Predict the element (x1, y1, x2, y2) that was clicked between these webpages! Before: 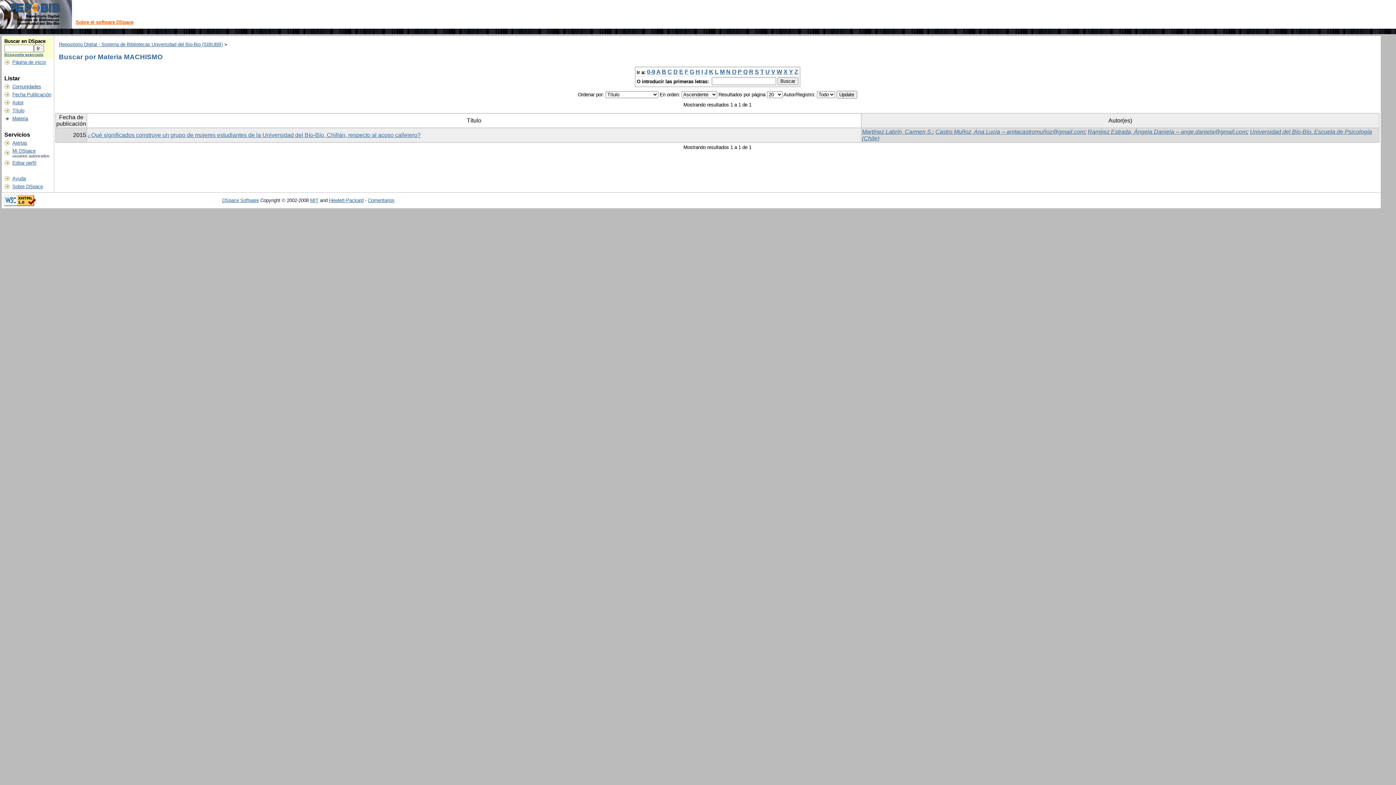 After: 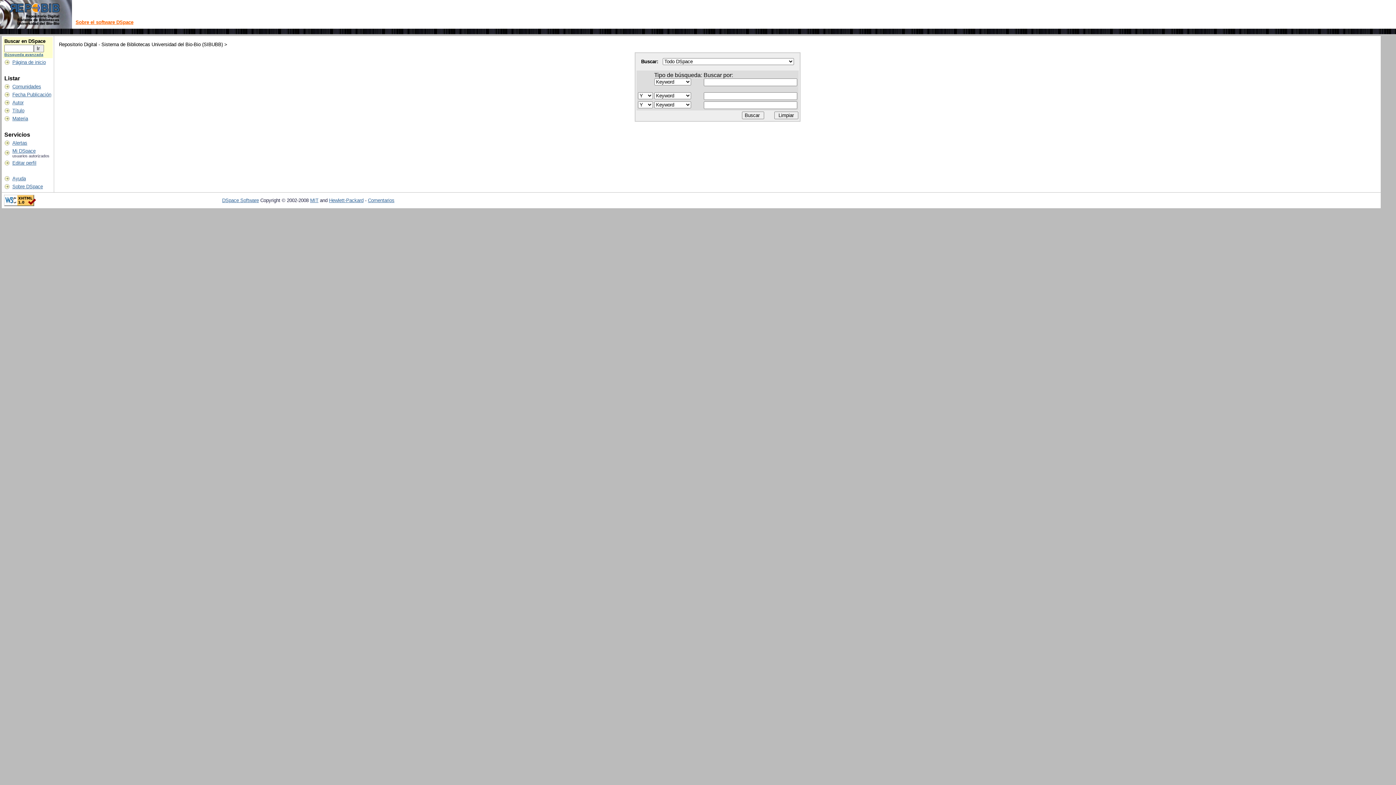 Action: bbox: (4, 52, 43, 56) label: Búsqueda avanzada